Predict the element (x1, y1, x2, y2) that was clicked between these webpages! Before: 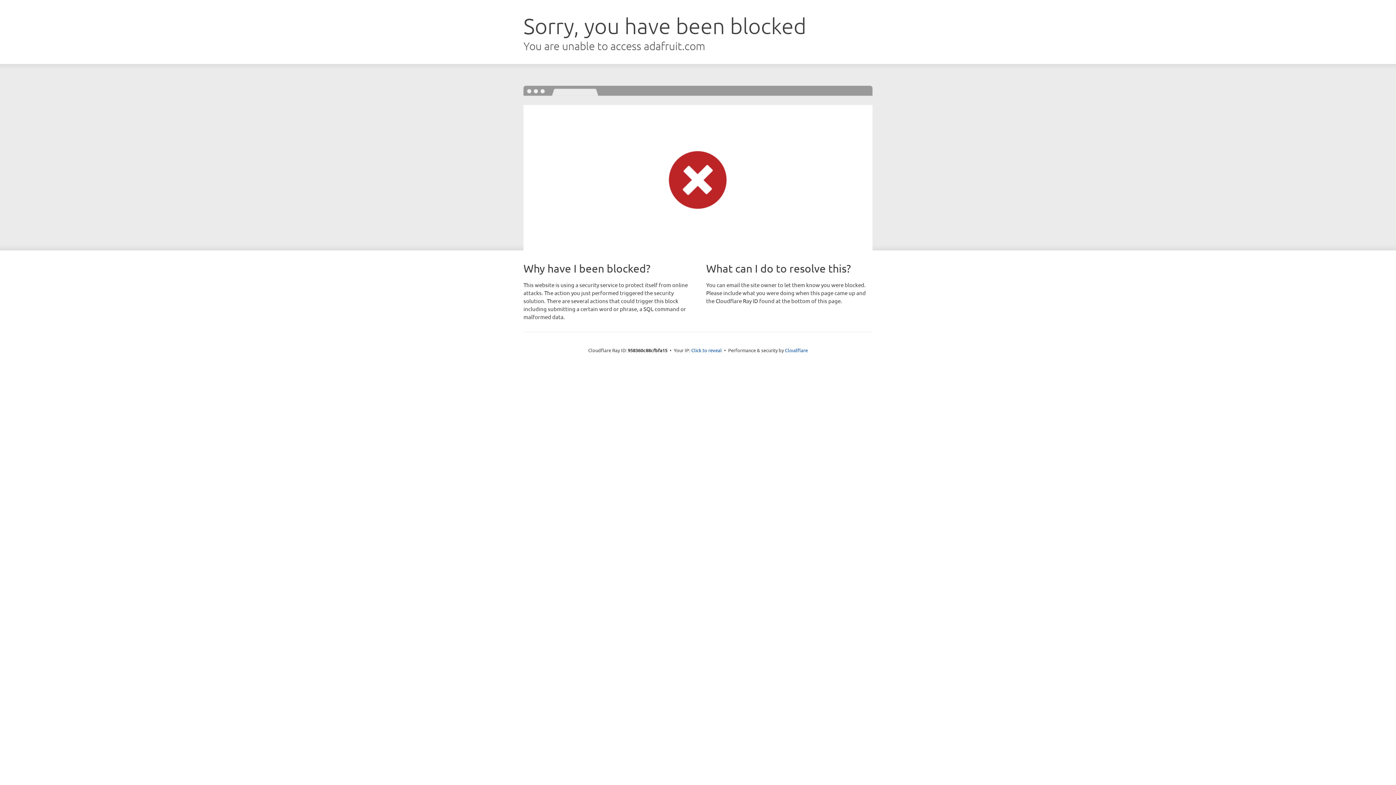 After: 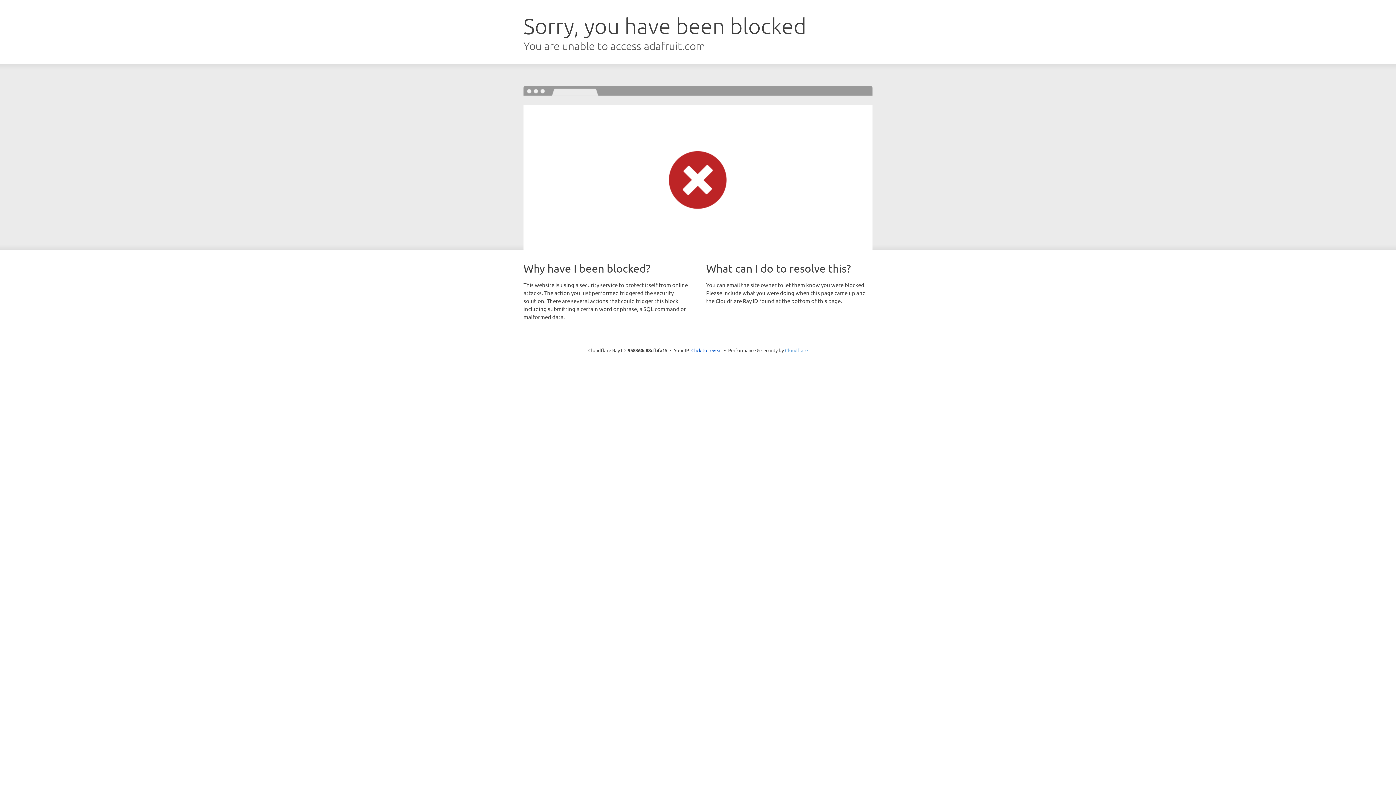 Action: bbox: (785, 347, 808, 353) label: Cloudflare